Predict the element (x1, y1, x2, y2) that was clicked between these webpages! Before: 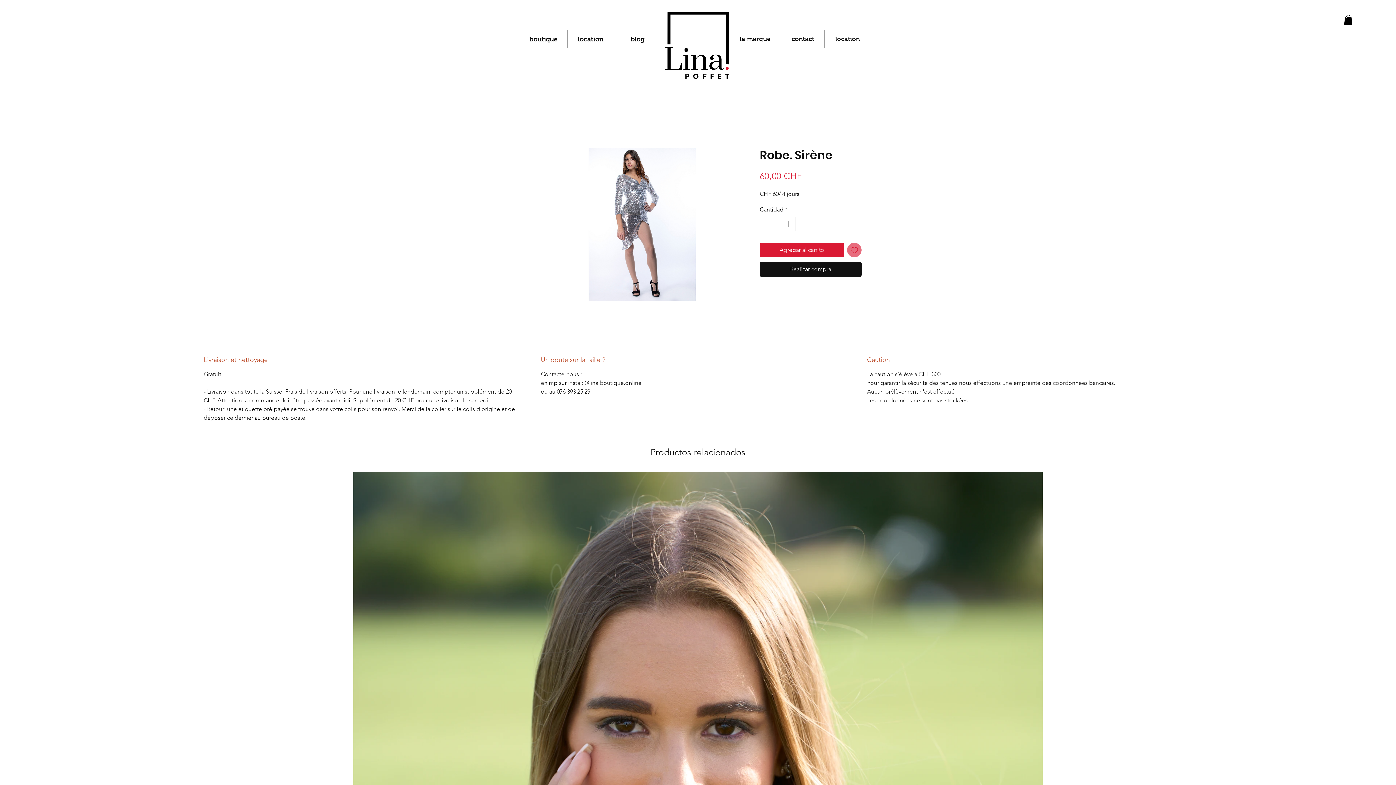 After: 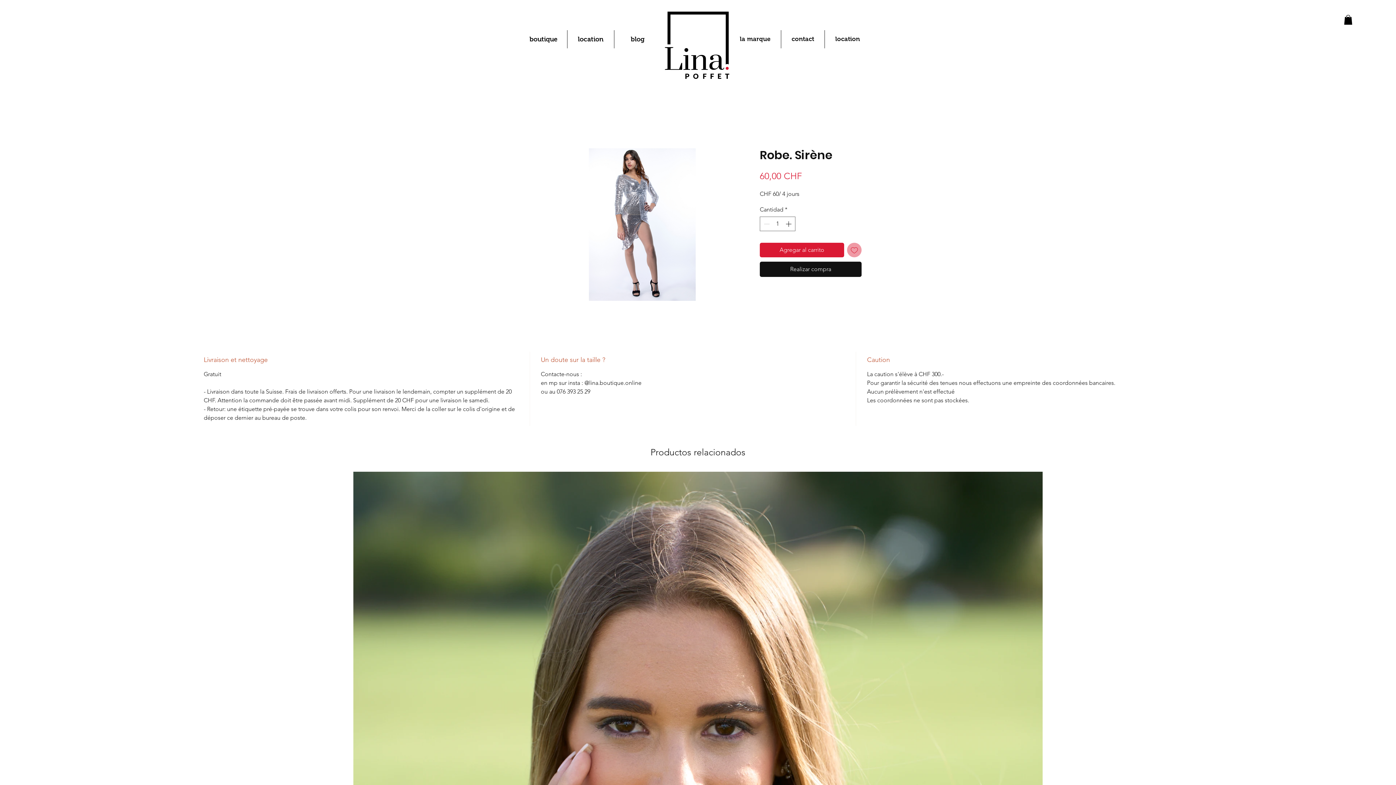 Action: bbox: (847, 242, 861, 257) label: Agregar a favoritos